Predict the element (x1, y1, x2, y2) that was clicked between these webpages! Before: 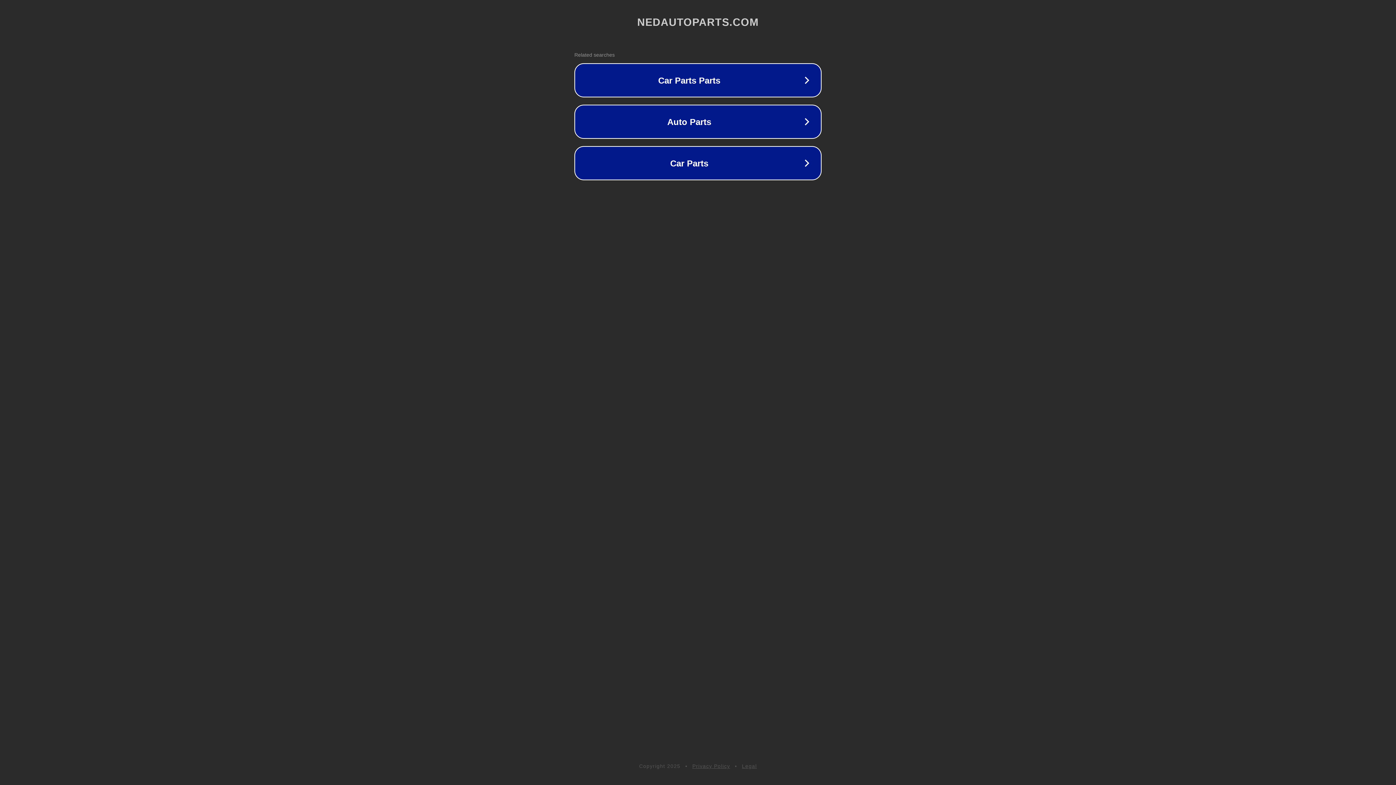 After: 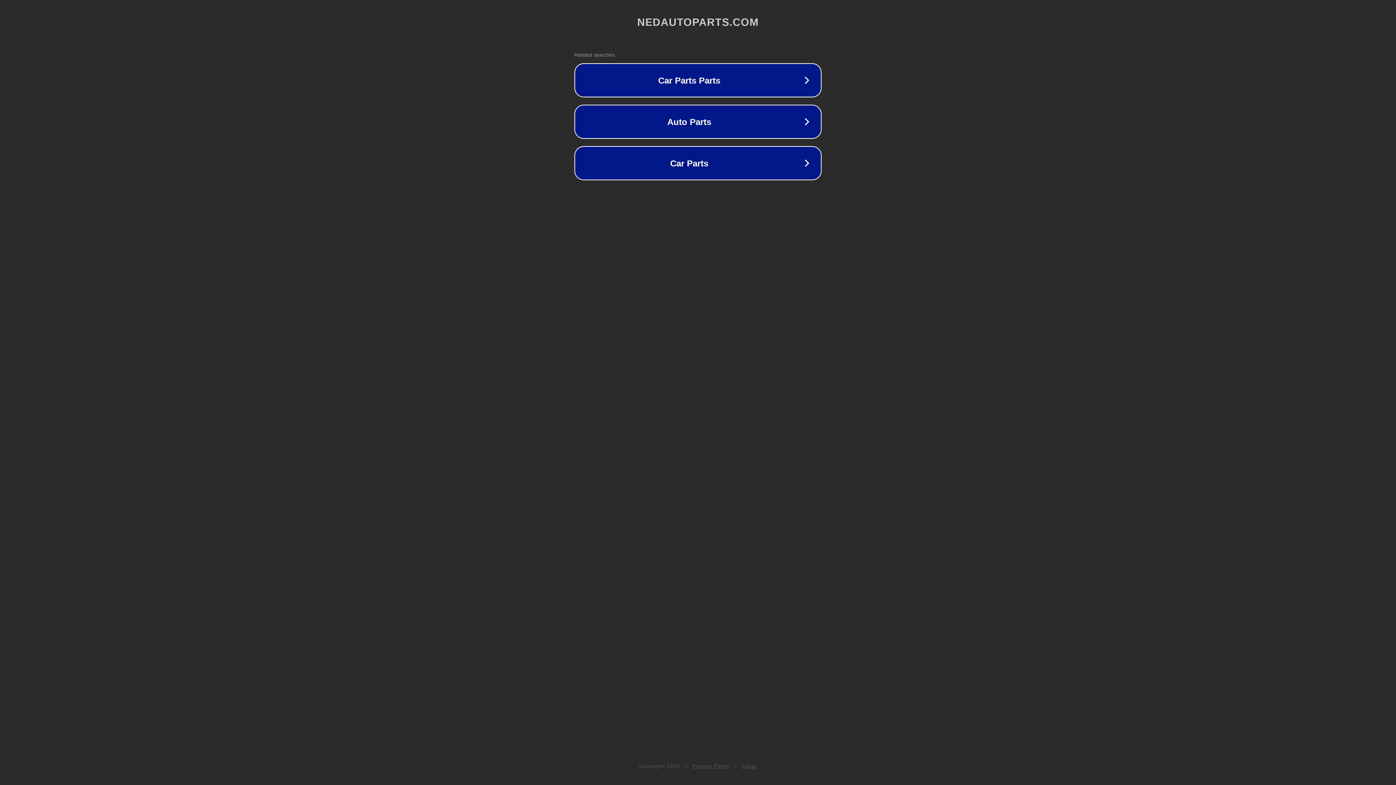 Action: bbox: (692, 763, 730, 769) label: Privacy Policy